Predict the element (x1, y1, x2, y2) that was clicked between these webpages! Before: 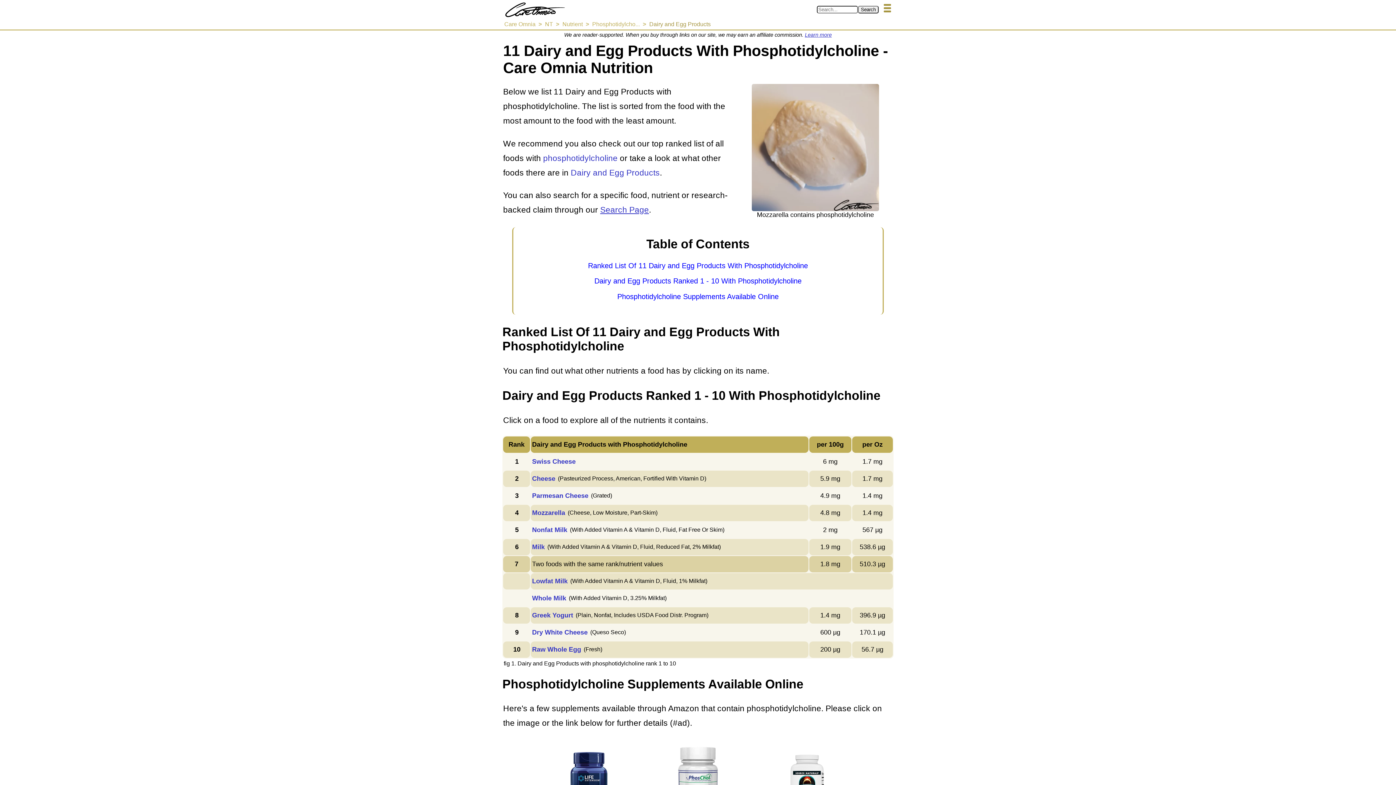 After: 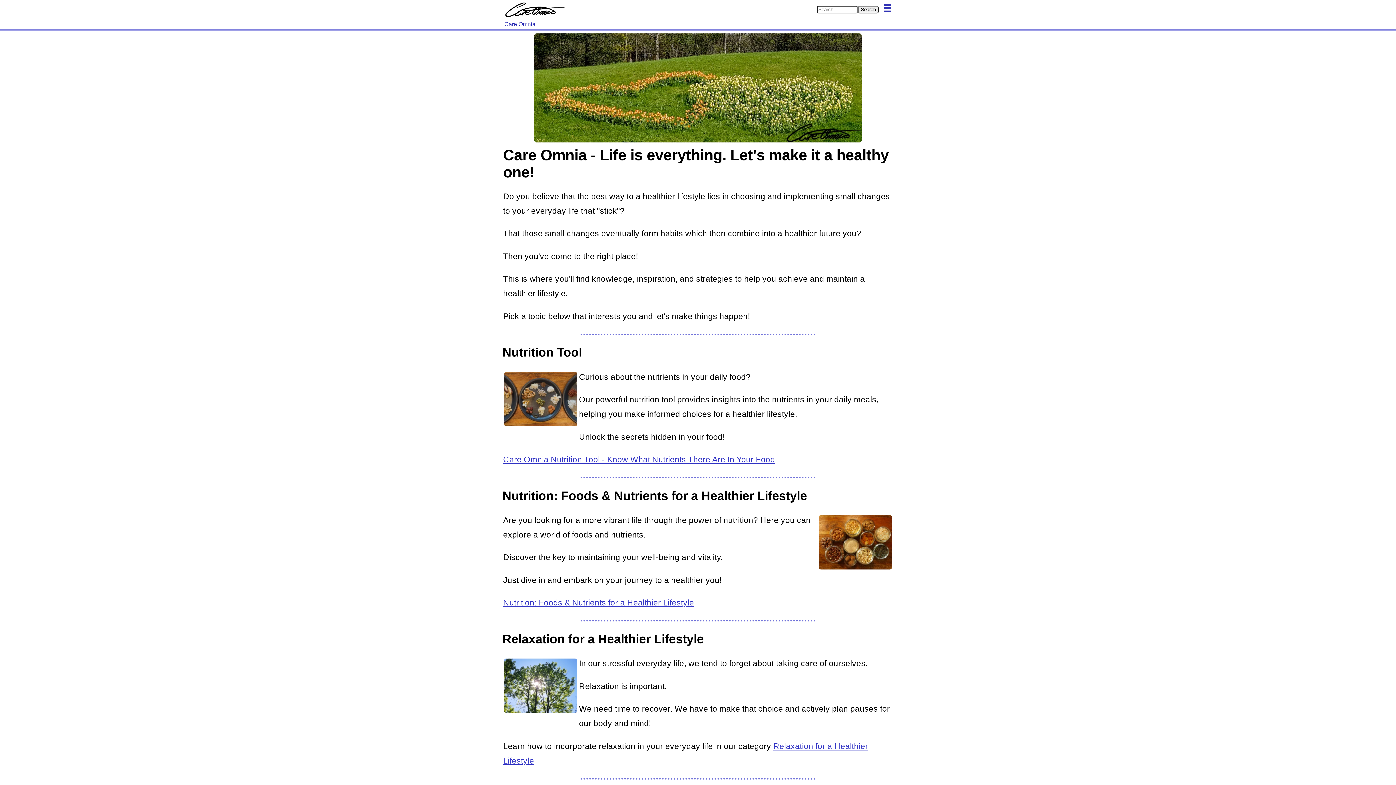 Action: bbox: (504, 20, 535, 27) label: Care Omnia